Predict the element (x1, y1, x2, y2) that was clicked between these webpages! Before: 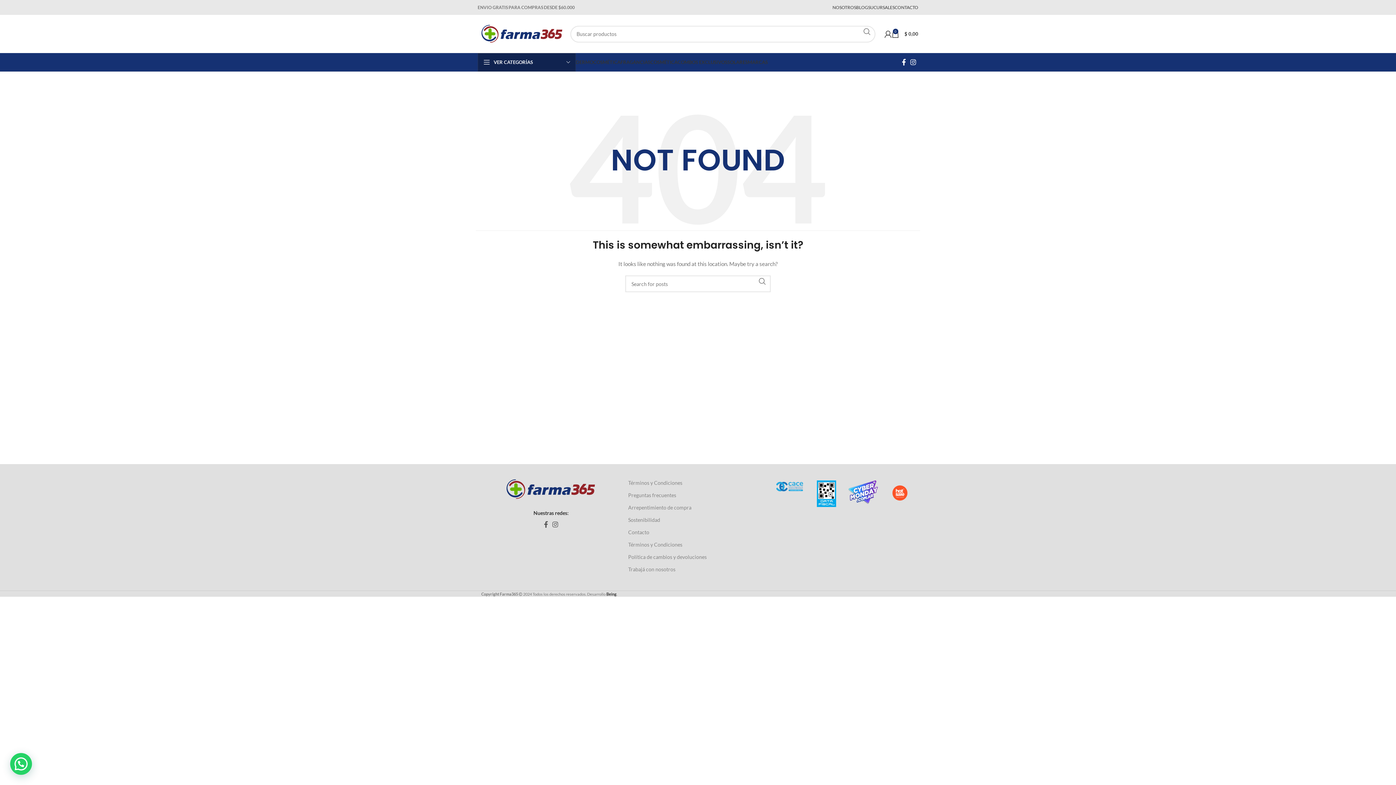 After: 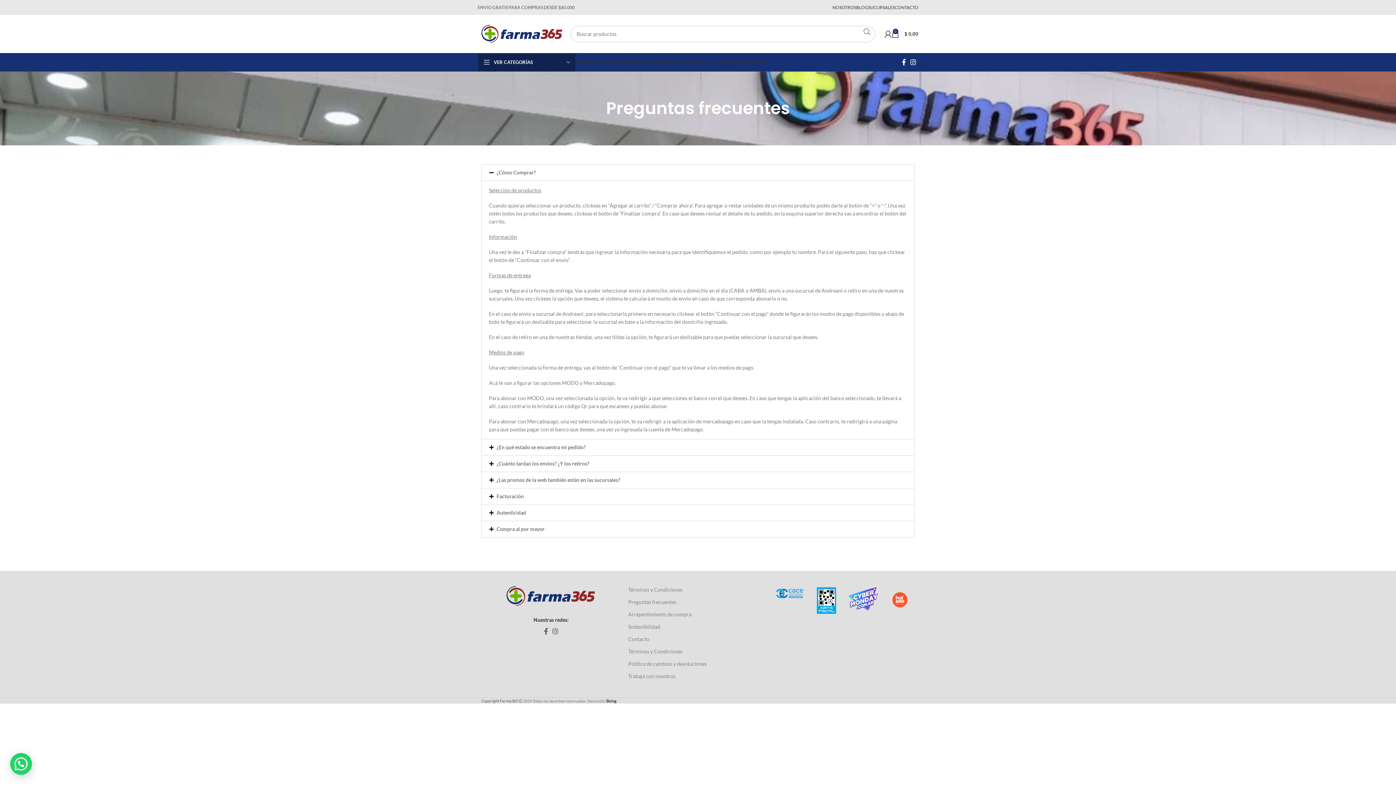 Action: label: Preguntas frecuentes bbox: (628, 489, 767, 501)